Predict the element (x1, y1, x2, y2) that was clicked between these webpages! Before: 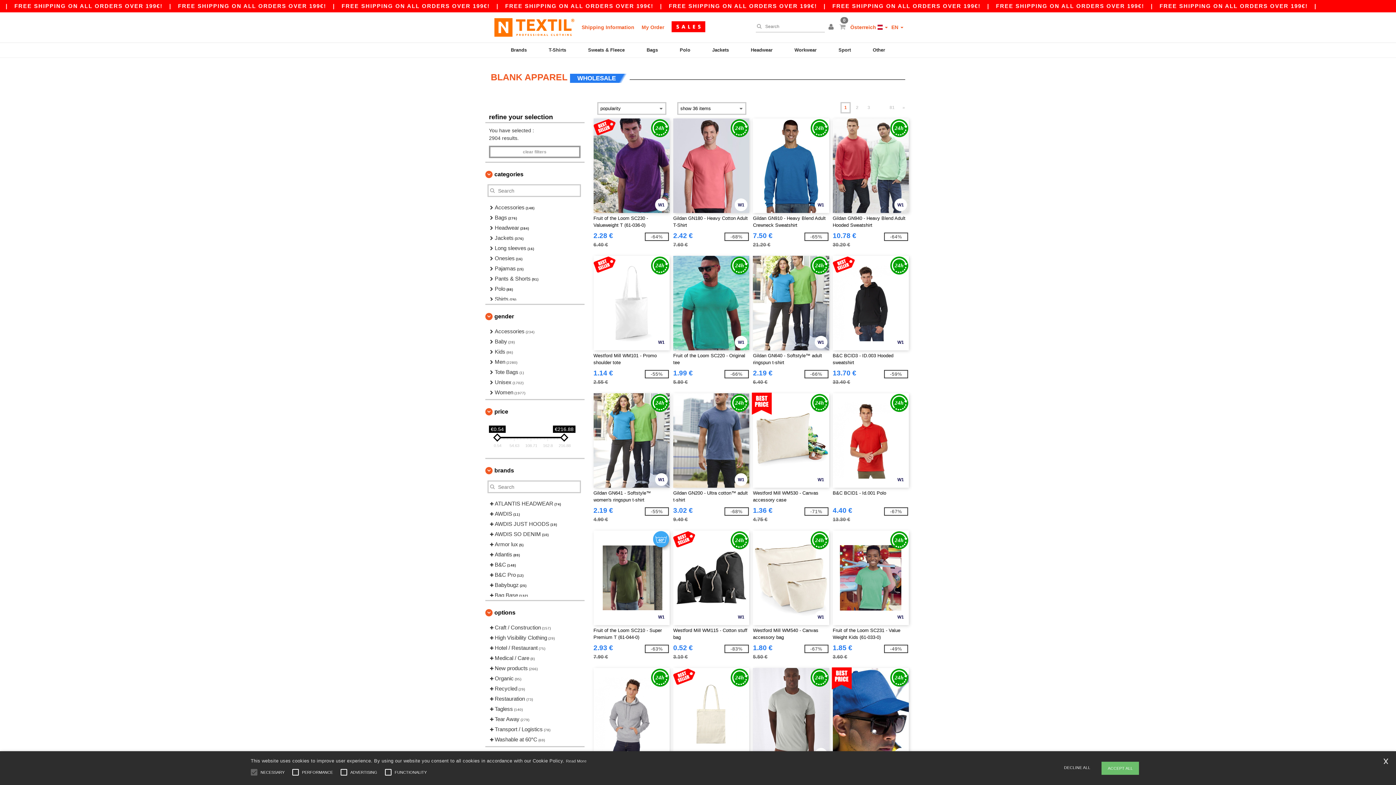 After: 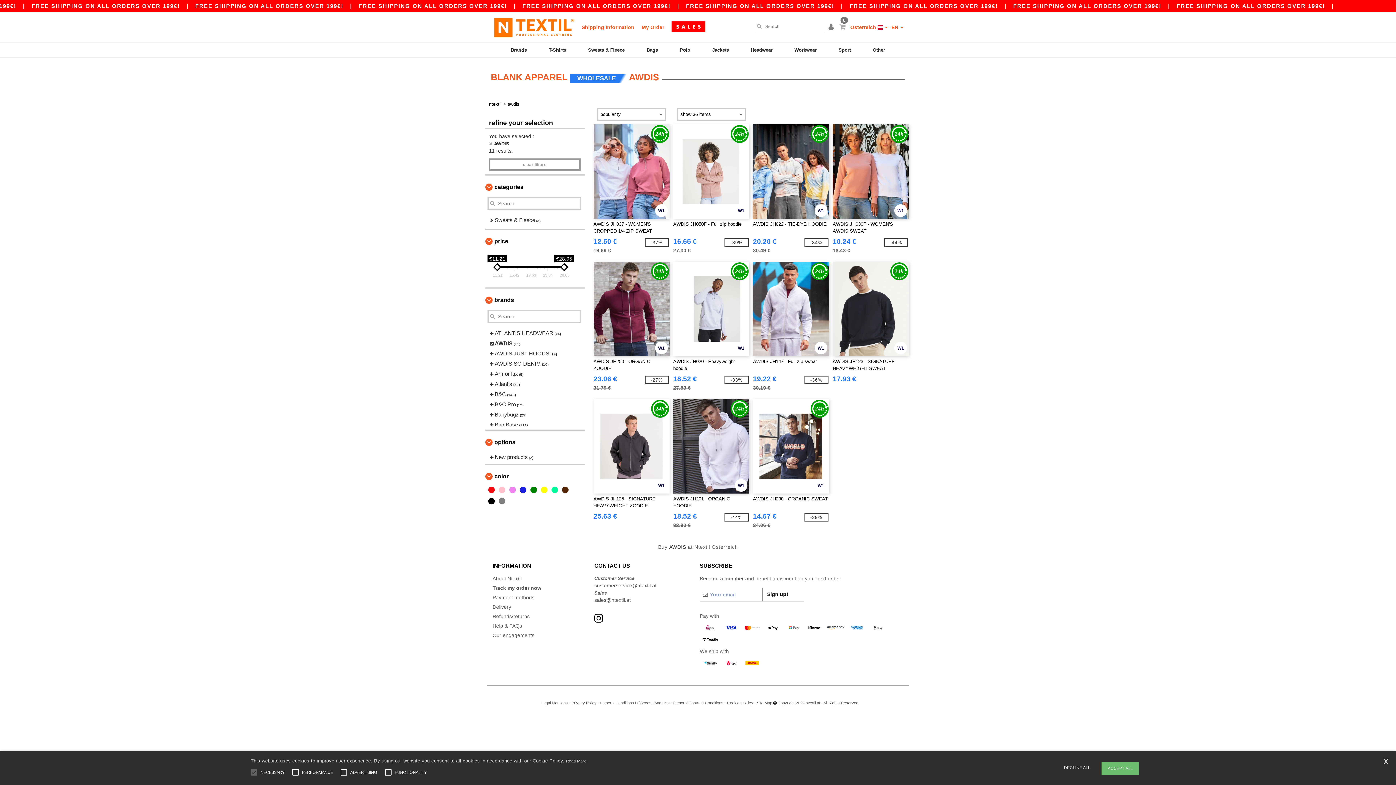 Action: label:  AWDIS (11) bbox: (489, 509, 577, 519)